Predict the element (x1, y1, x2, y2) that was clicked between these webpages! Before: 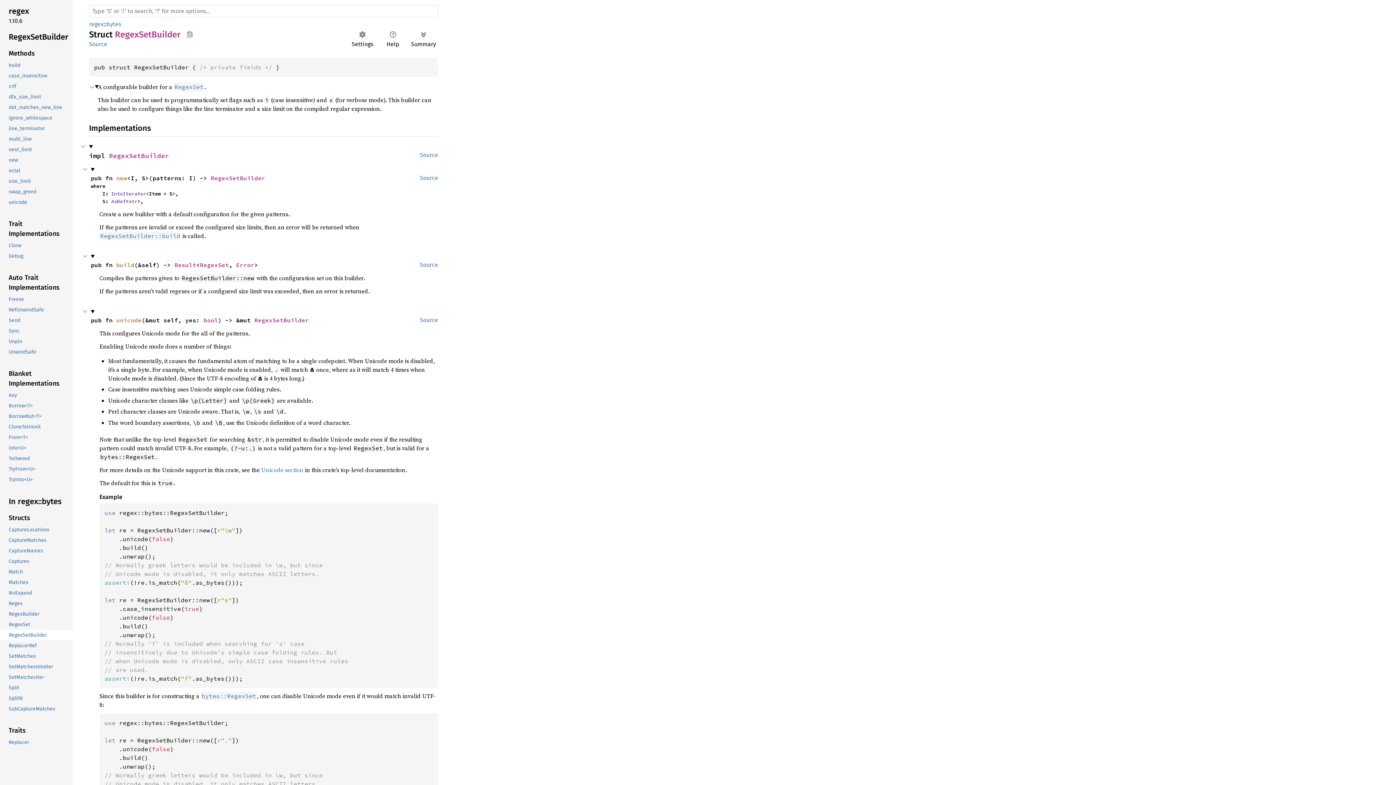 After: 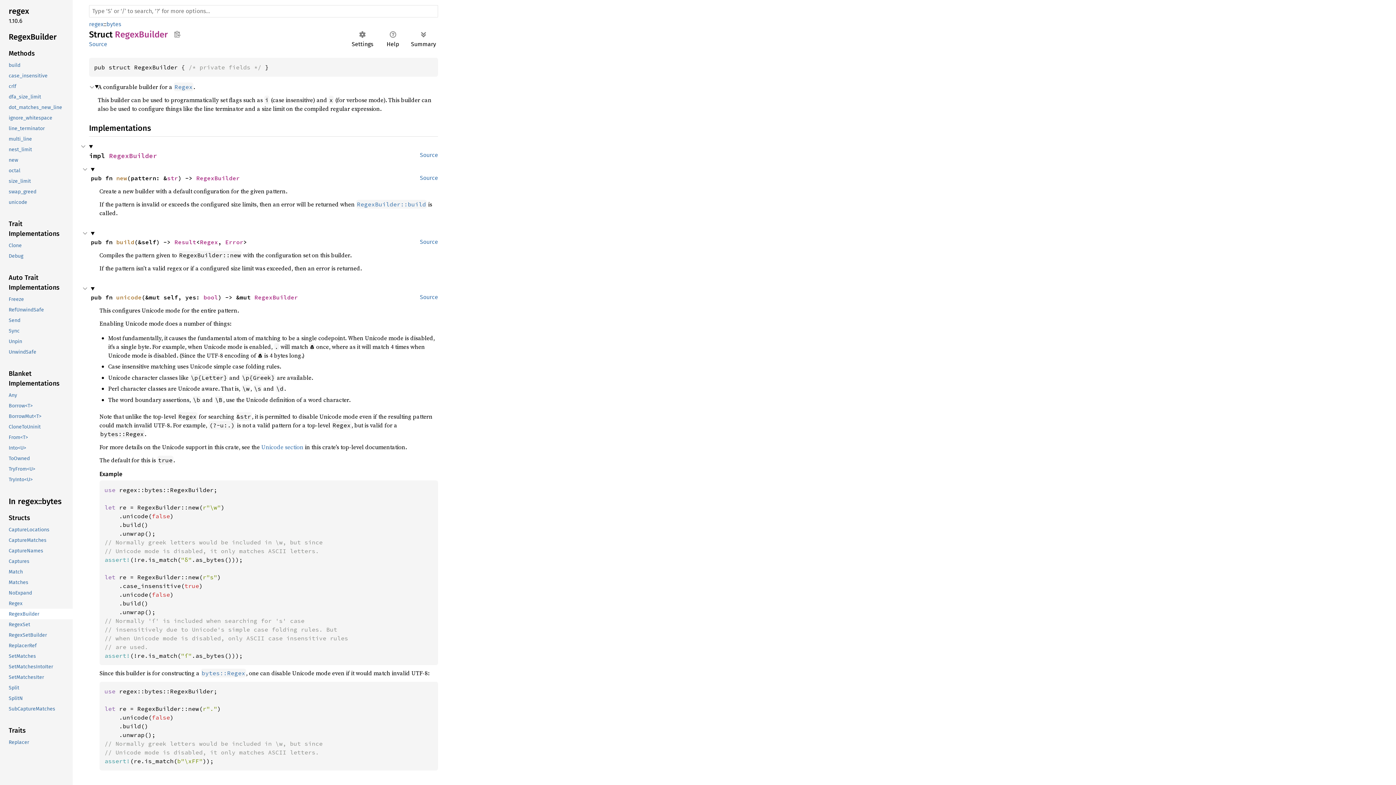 Action: bbox: (-1, 609, 71, 619) label: RegexBuilder